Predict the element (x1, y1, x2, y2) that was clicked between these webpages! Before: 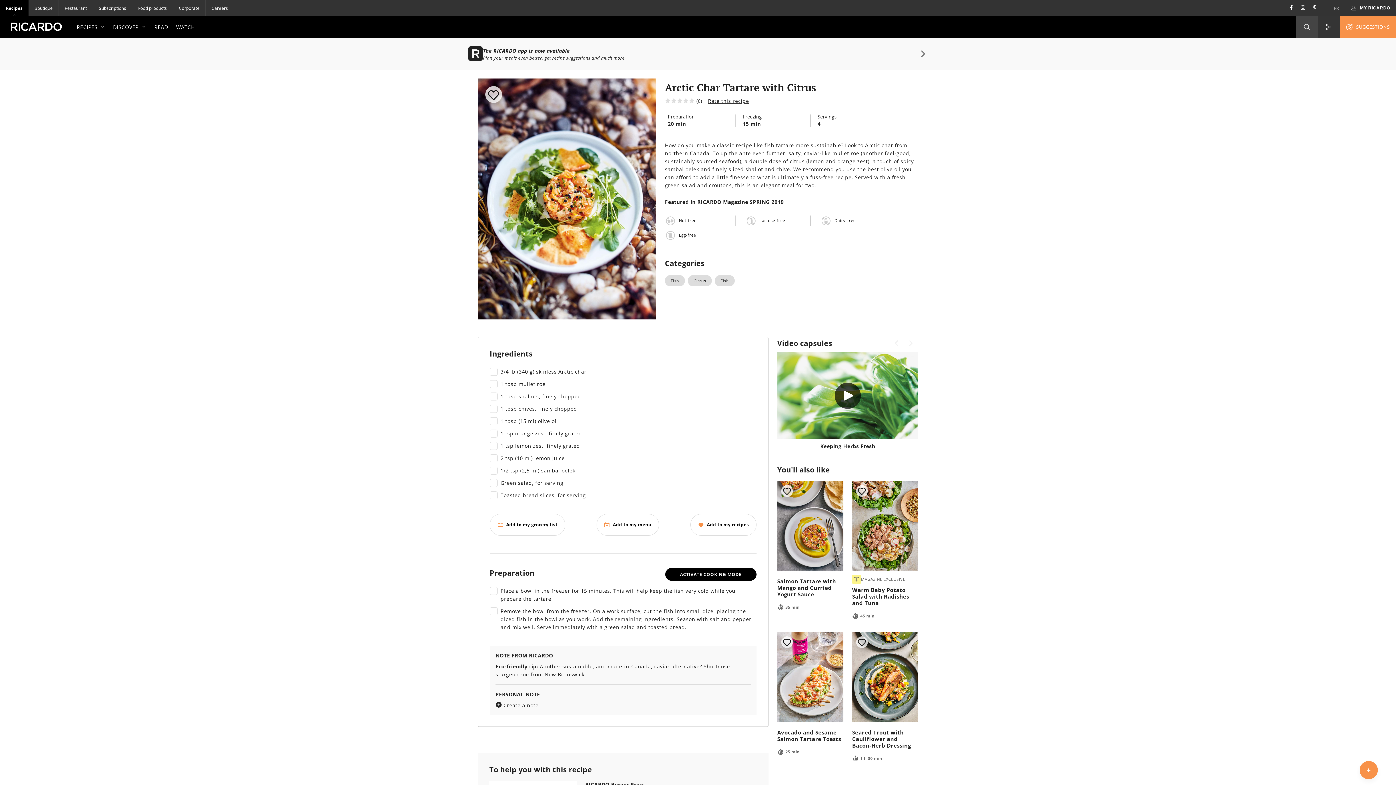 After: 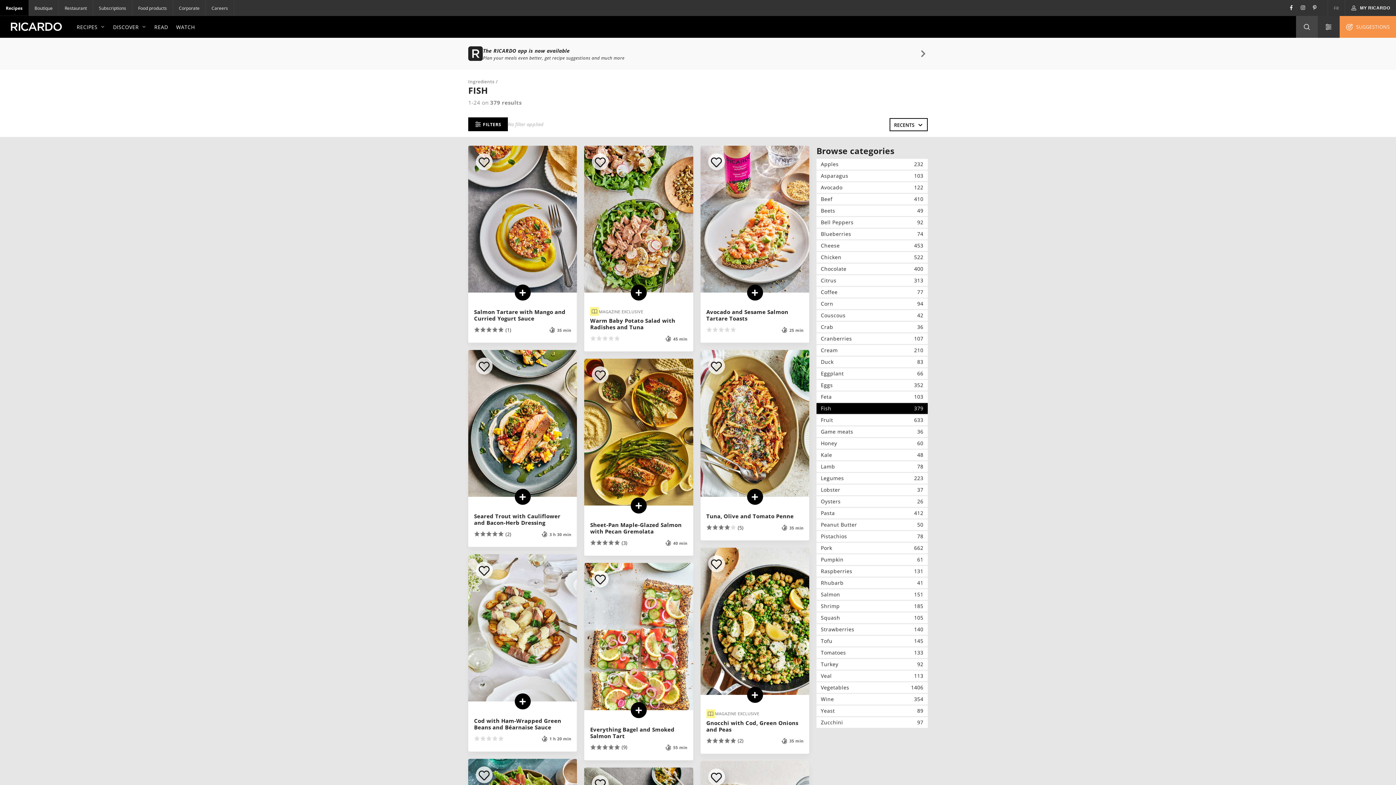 Action: label: Fish bbox: (714, 275, 734, 286)